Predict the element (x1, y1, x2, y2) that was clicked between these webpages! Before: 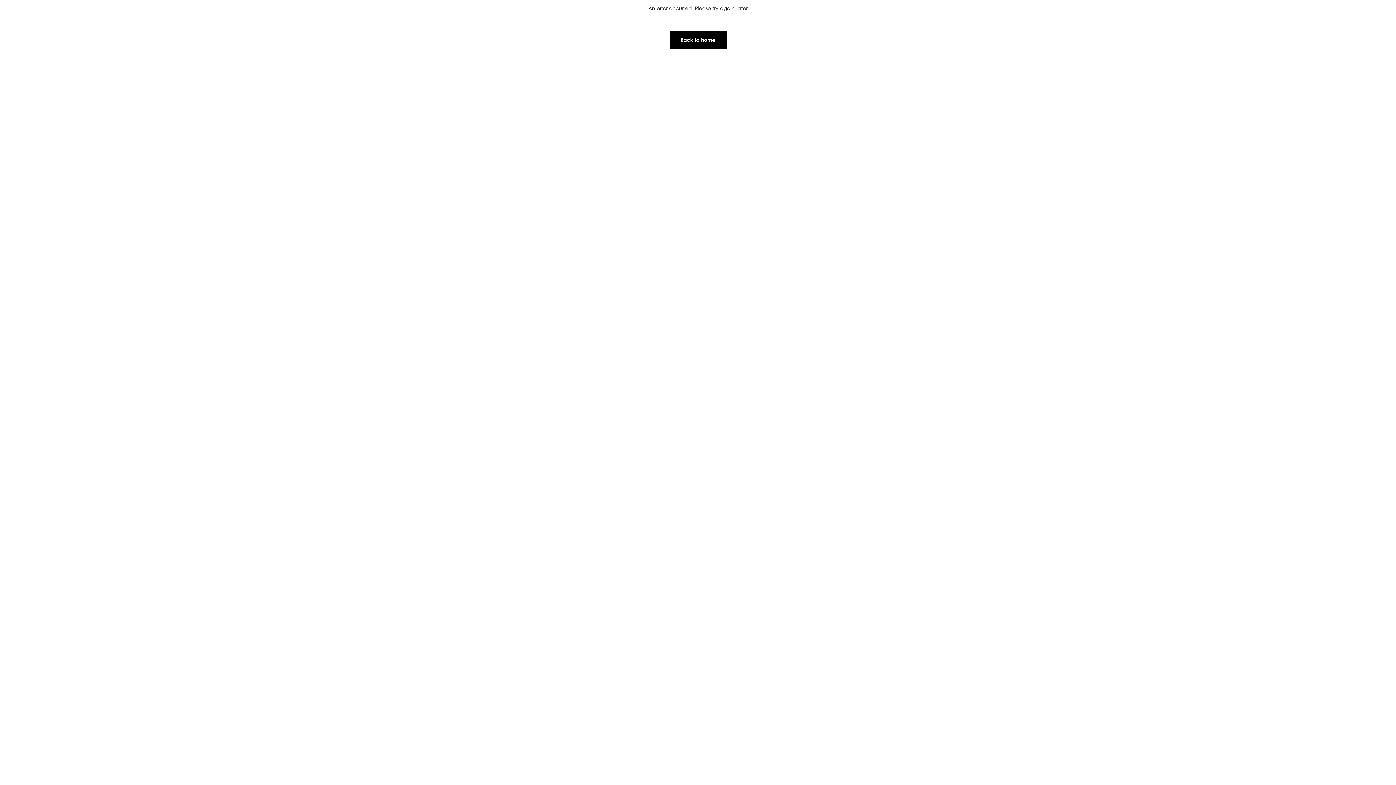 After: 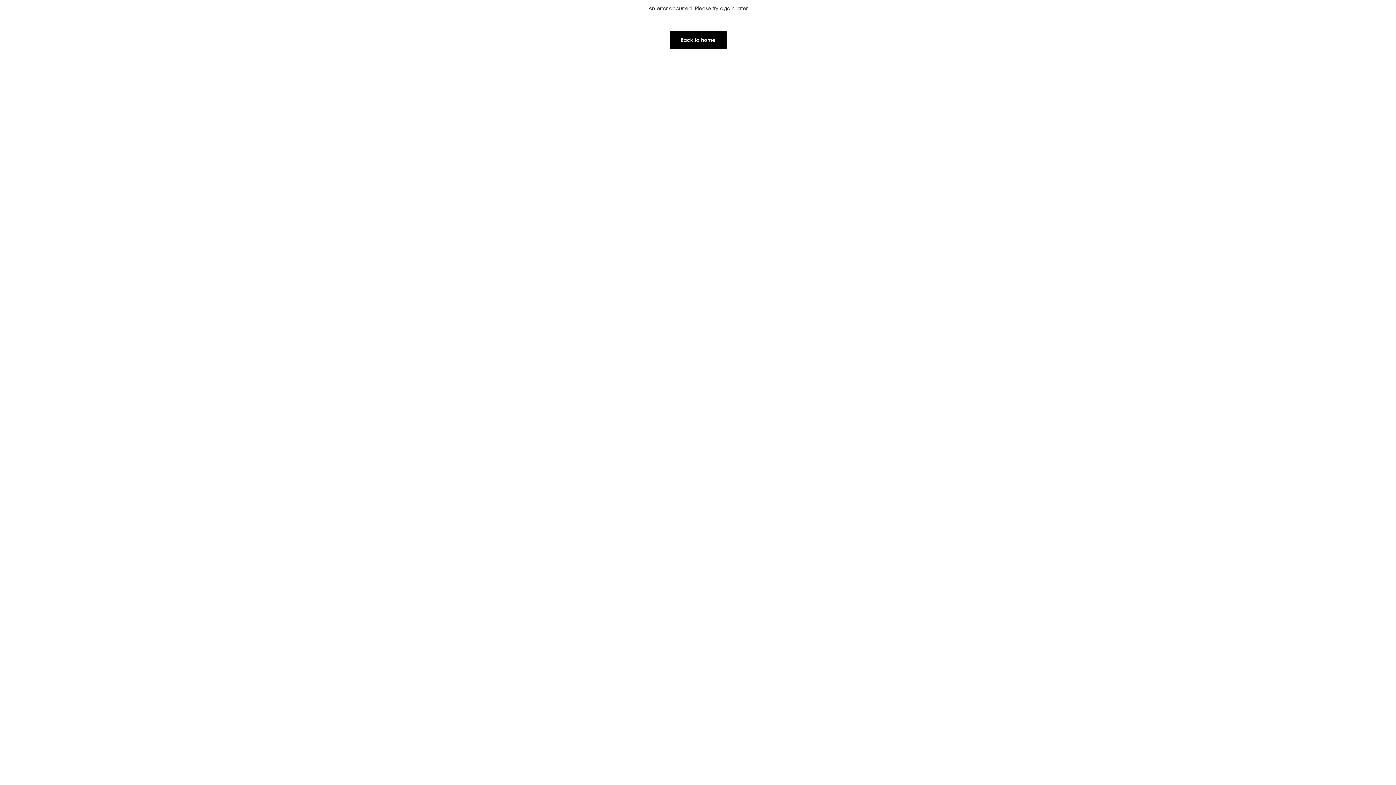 Action: bbox: (669, 30, 727, 49) label: Back to home